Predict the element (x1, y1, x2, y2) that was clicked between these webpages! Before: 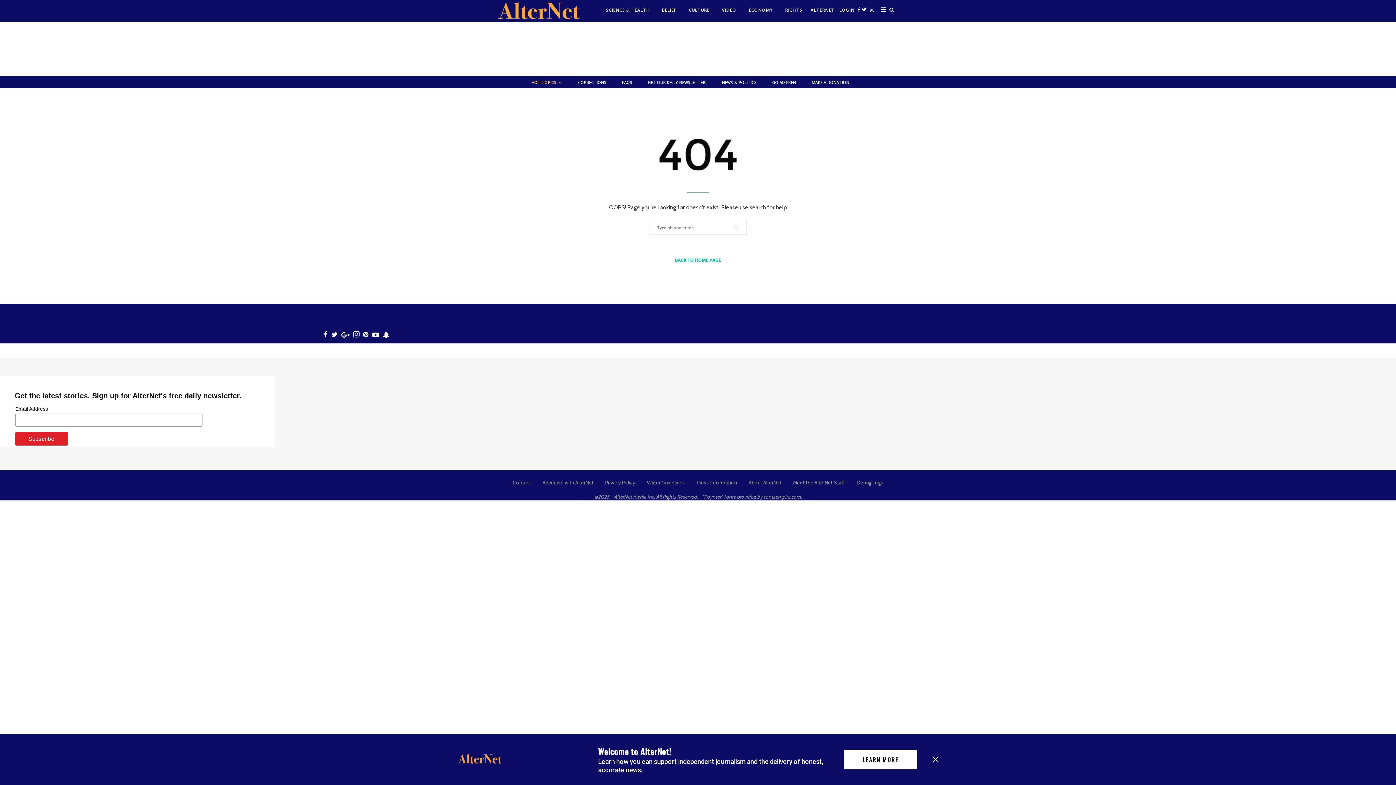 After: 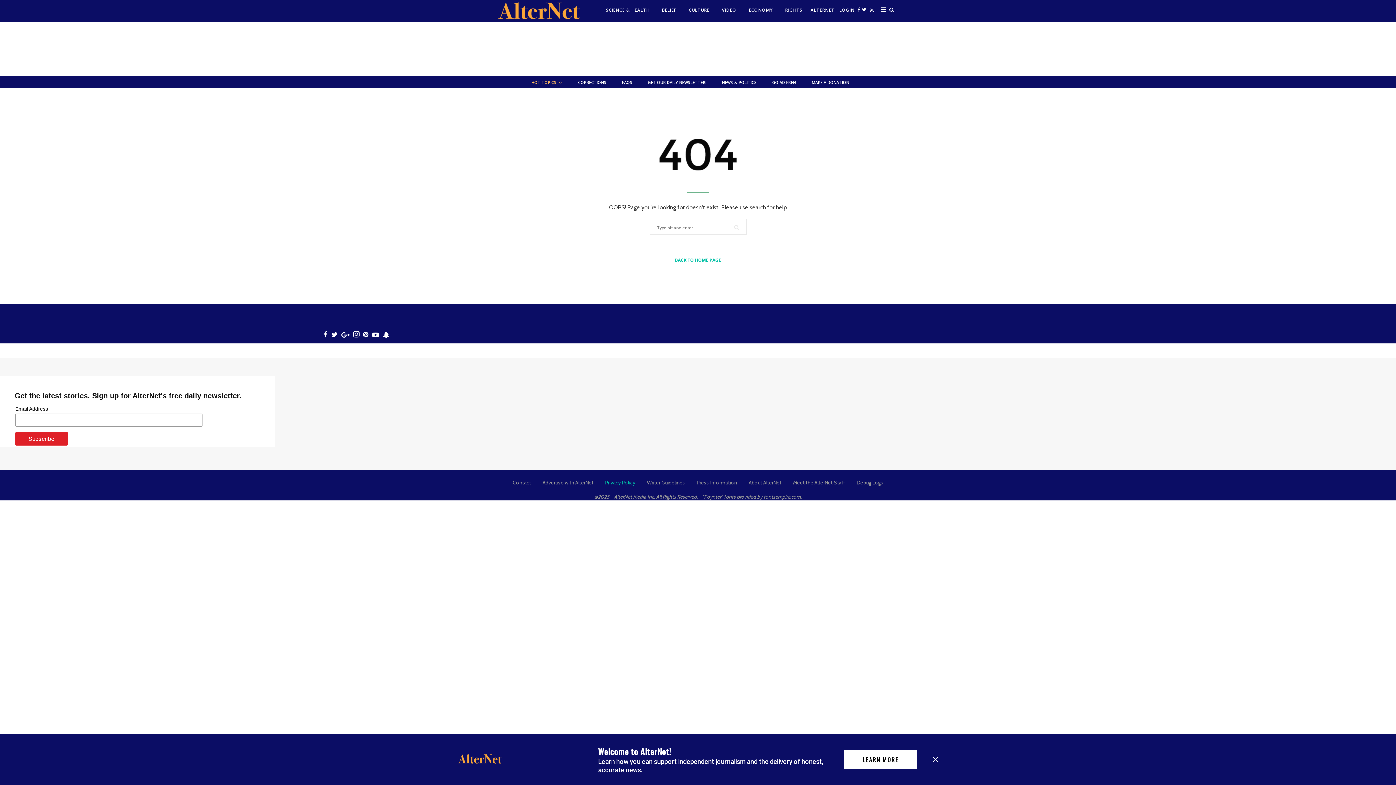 Action: bbox: (599, 479, 641, 486) label: Privacy Policy